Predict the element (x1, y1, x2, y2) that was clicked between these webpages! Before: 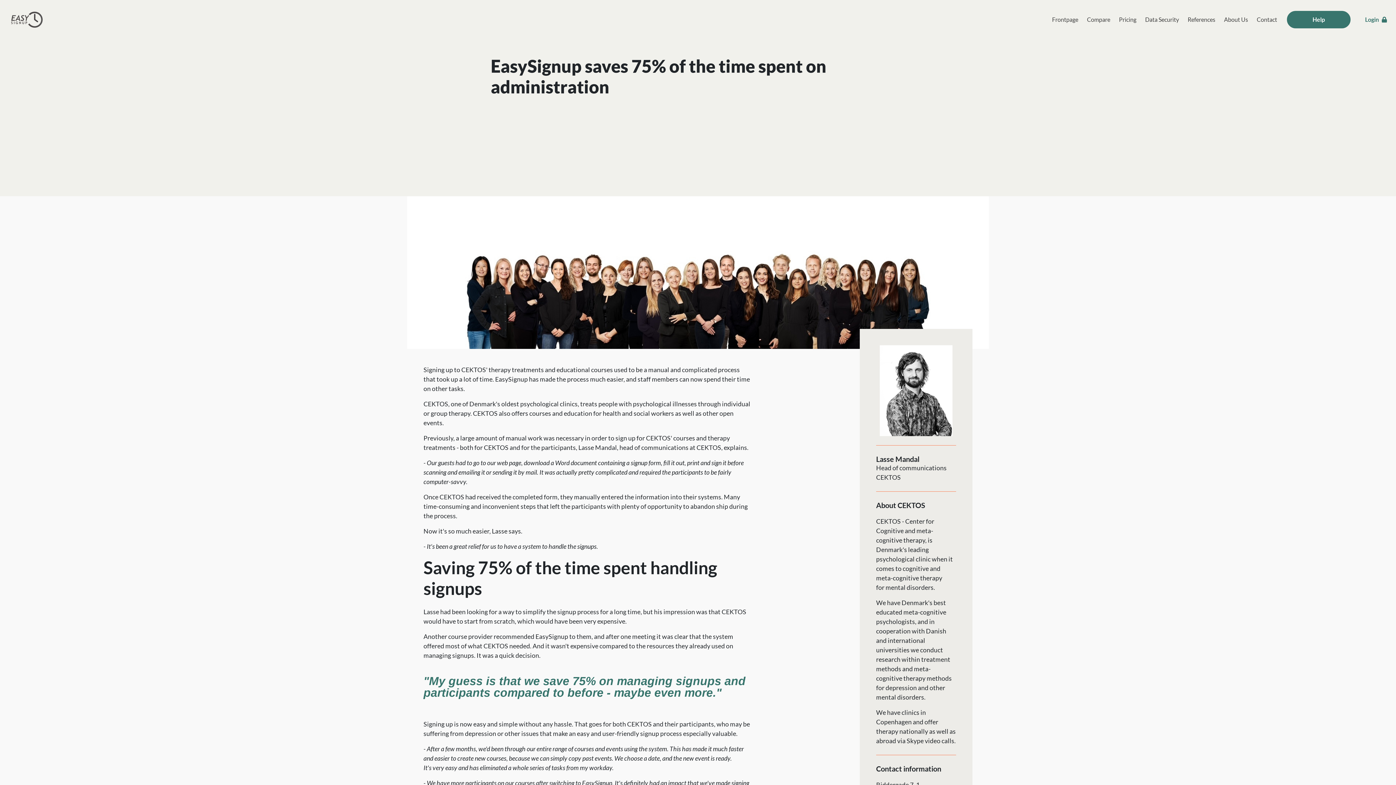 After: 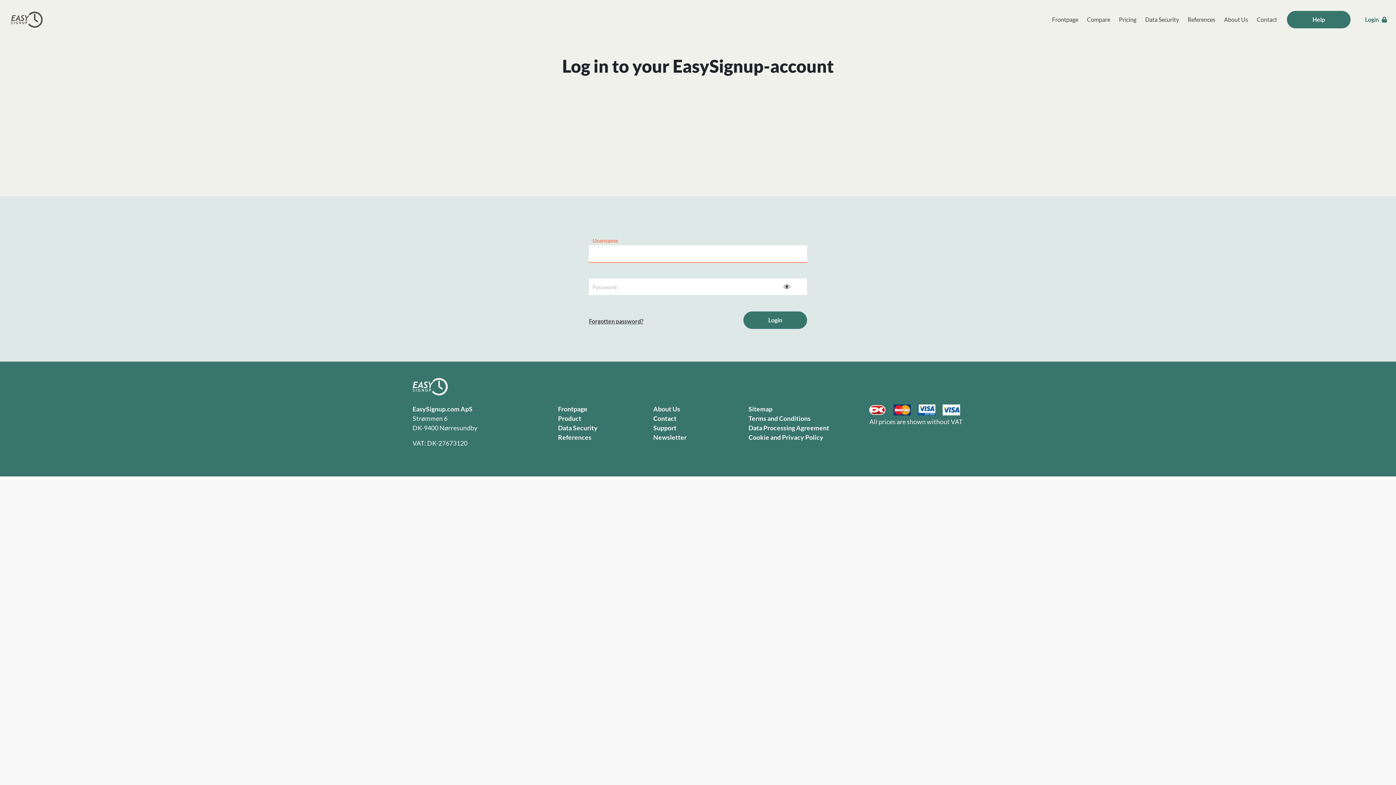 Action: label: Login  bbox: (1365, 10, 1387, 28)